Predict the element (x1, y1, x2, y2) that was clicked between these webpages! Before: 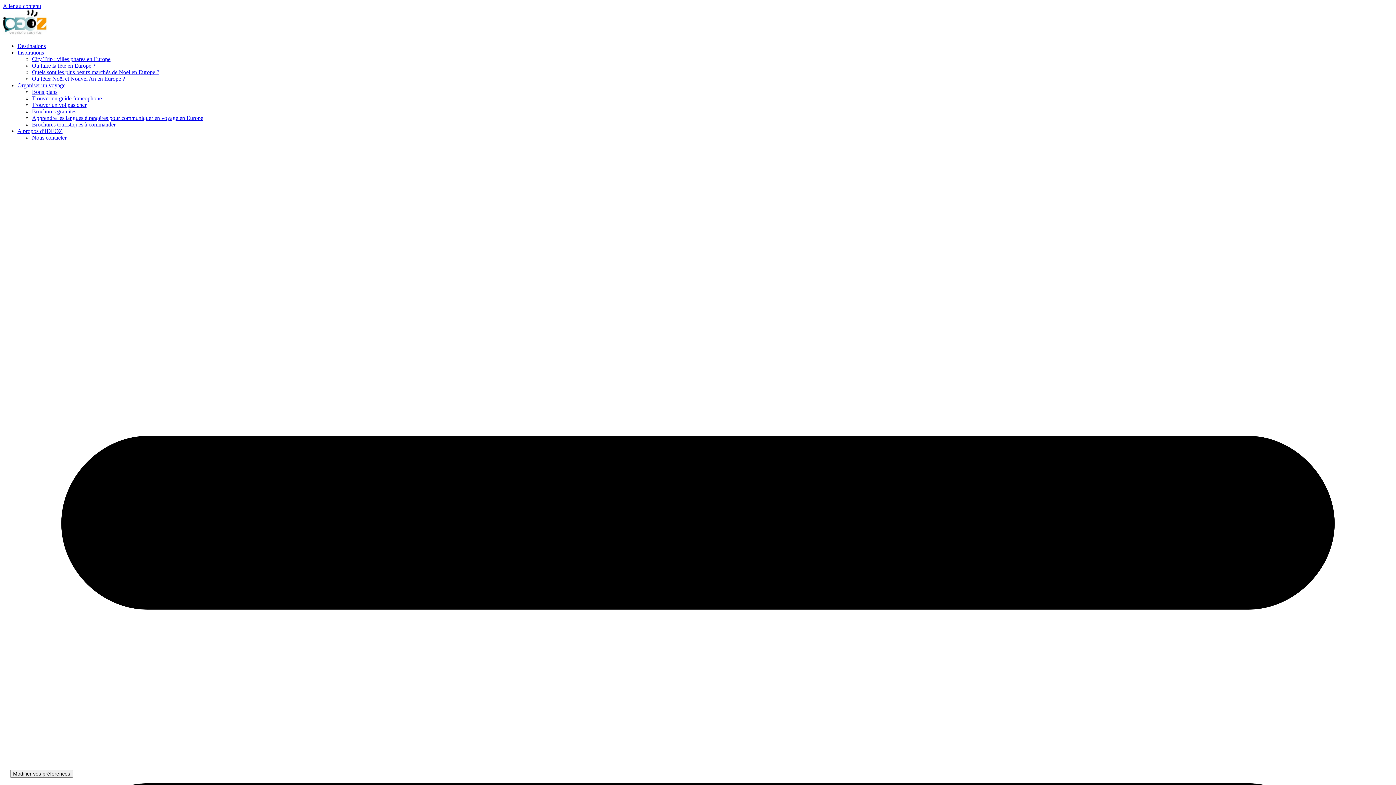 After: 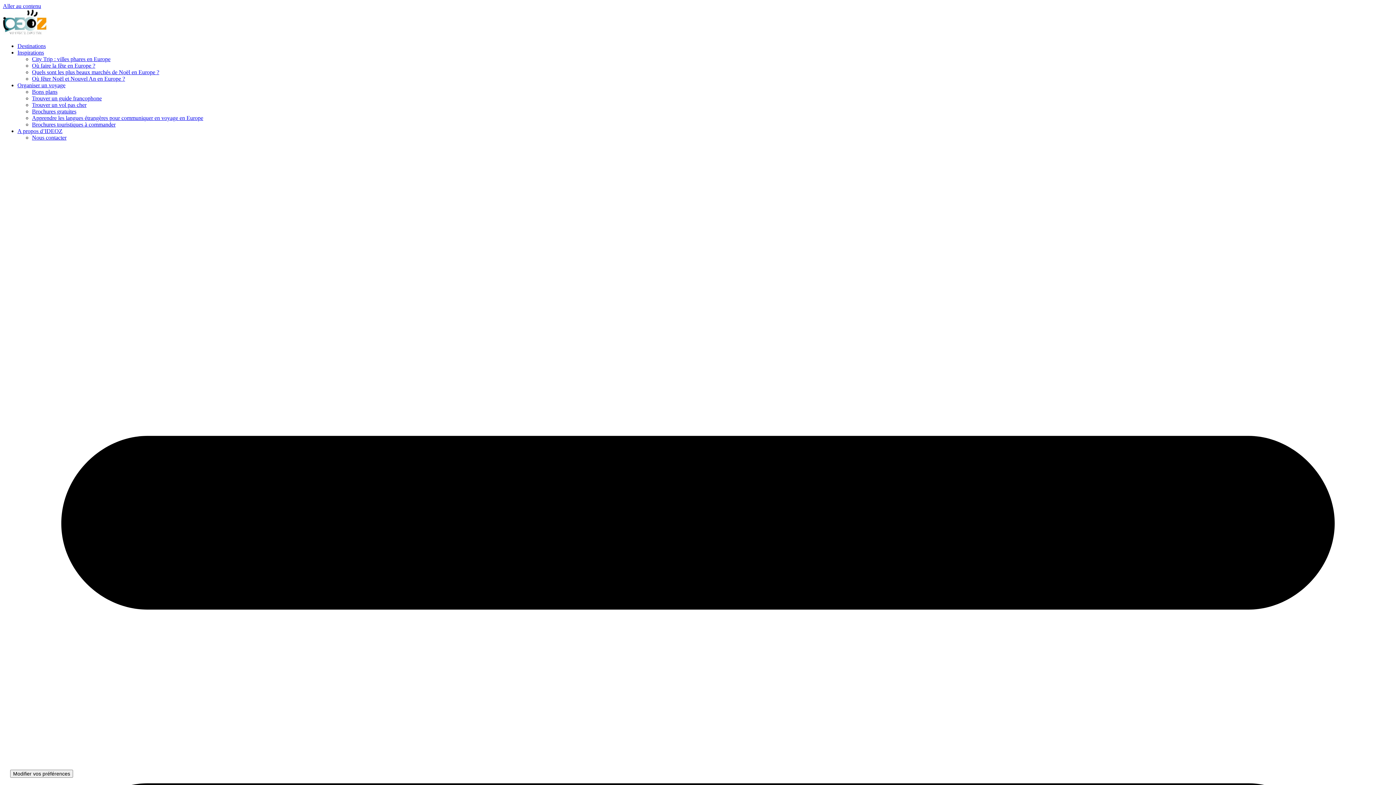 Action: bbox: (17, 82, 65, 88) label: Organiser un voyage